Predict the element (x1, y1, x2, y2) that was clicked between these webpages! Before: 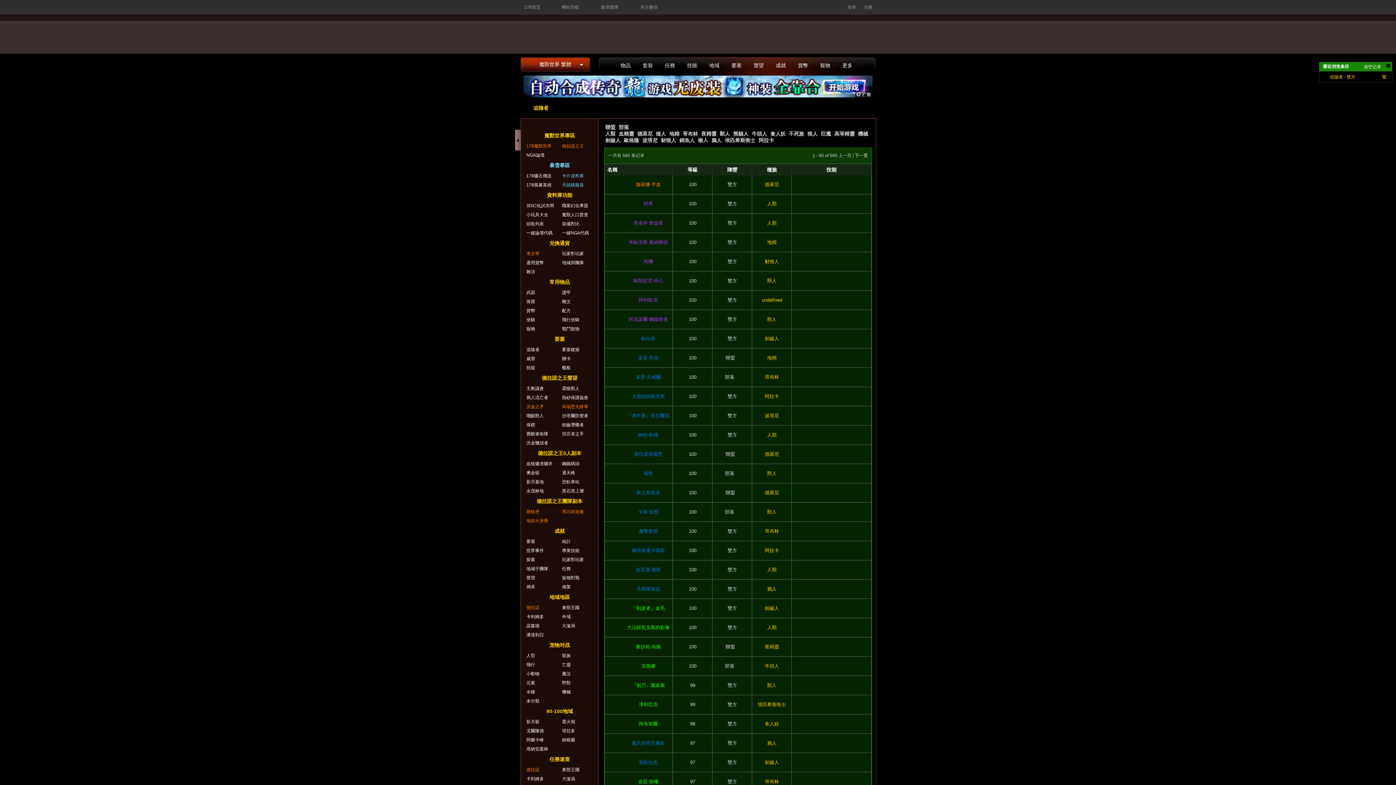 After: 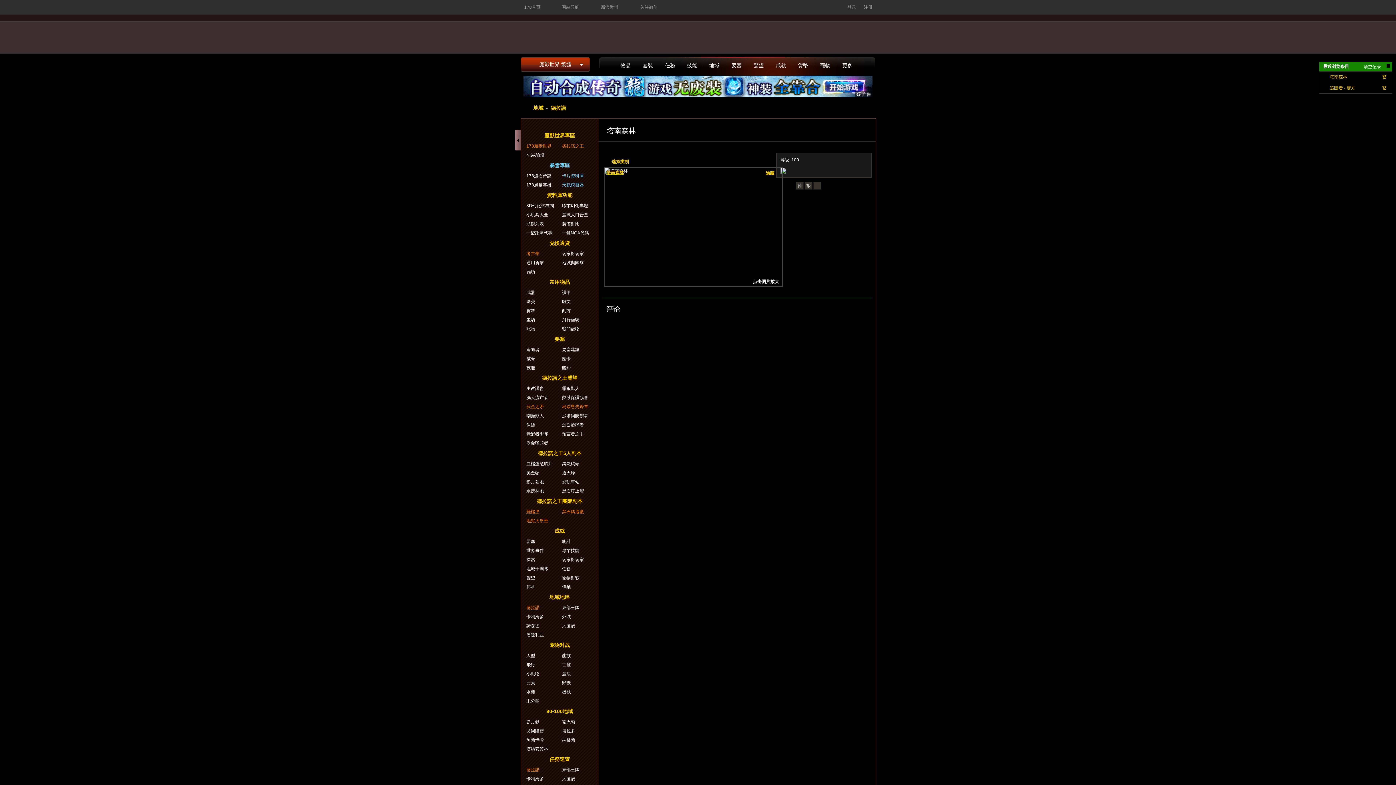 Action: bbox: (522, 744, 558, 753) label: 塔納安叢林